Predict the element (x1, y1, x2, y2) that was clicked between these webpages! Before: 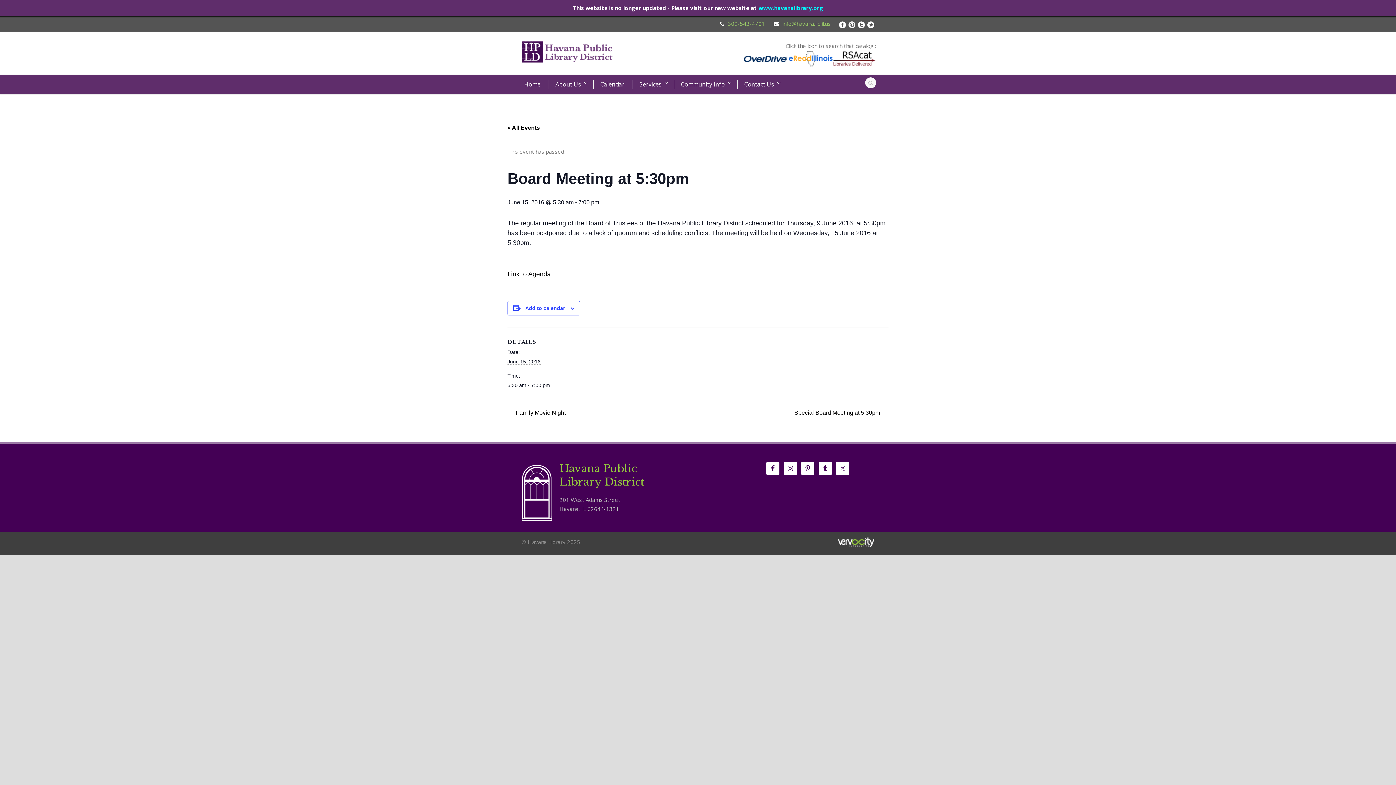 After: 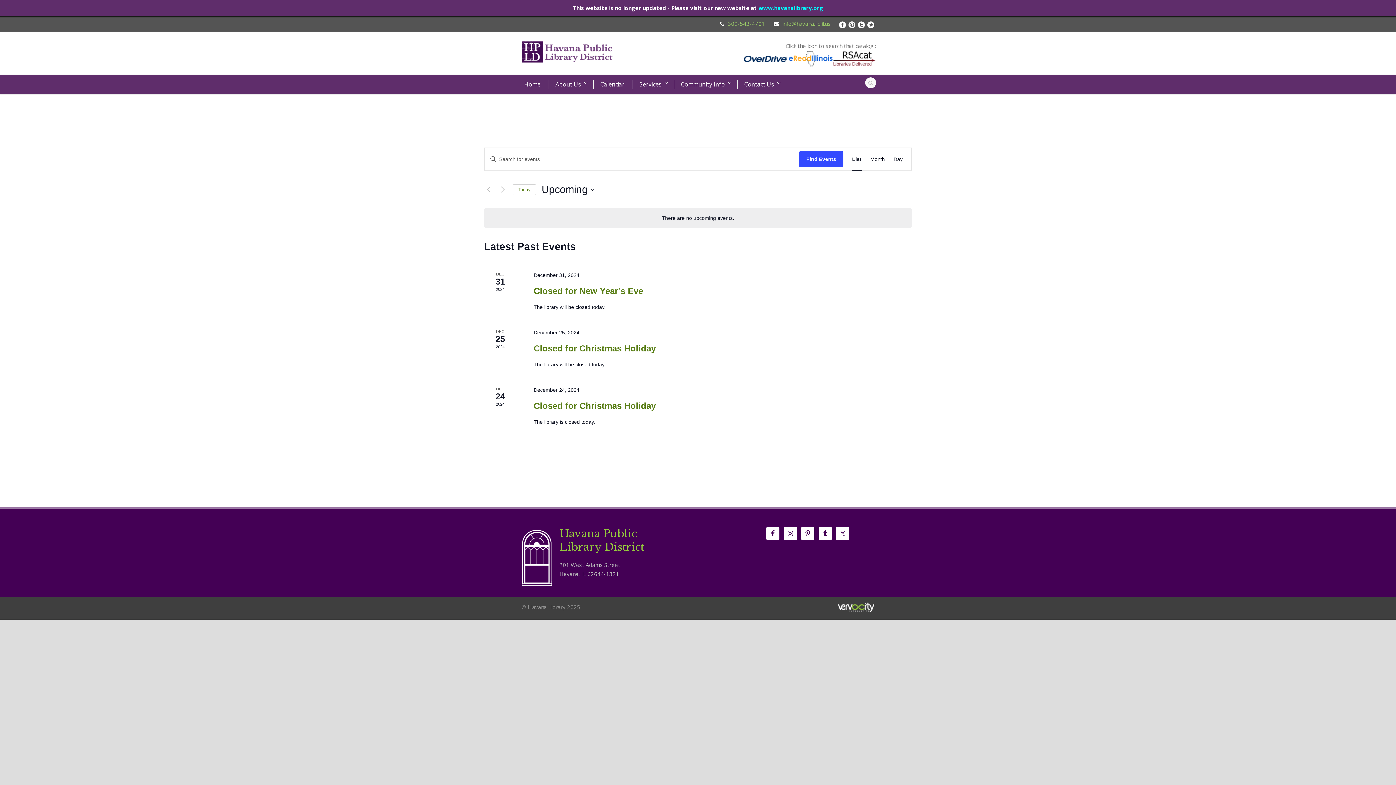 Action: bbox: (507, 124, 540, 130) label: « All Events